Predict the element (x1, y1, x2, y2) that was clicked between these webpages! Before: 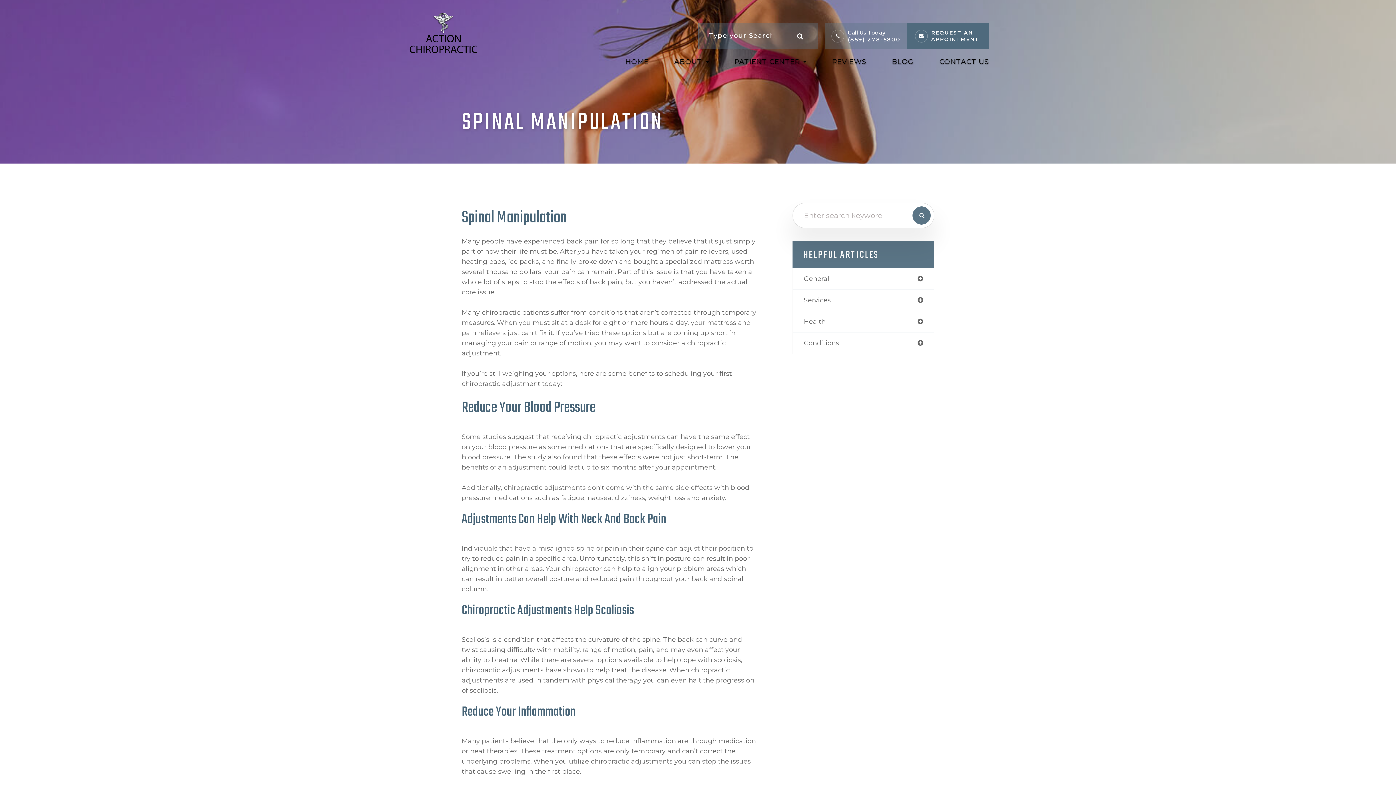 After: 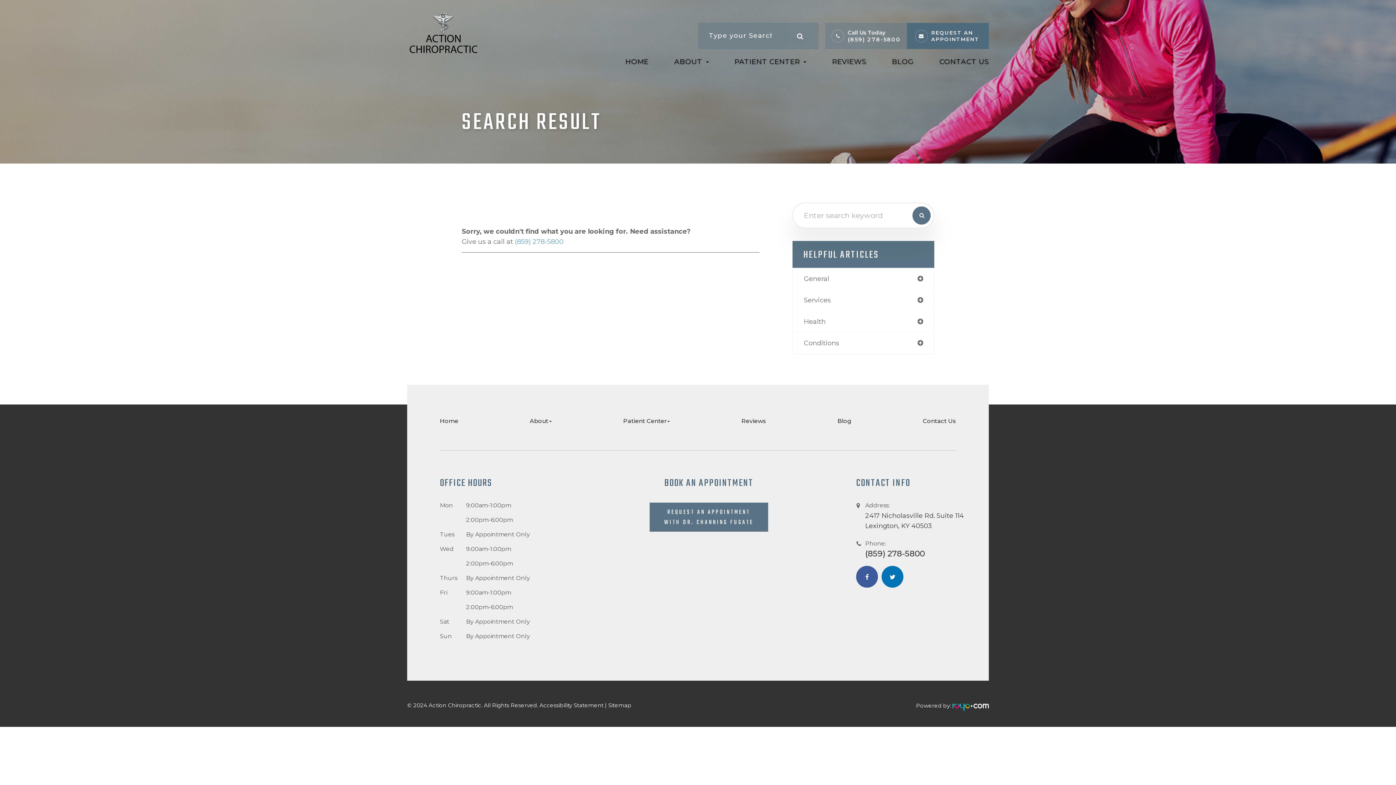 Action: bbox: (782, 22, 818, 49)